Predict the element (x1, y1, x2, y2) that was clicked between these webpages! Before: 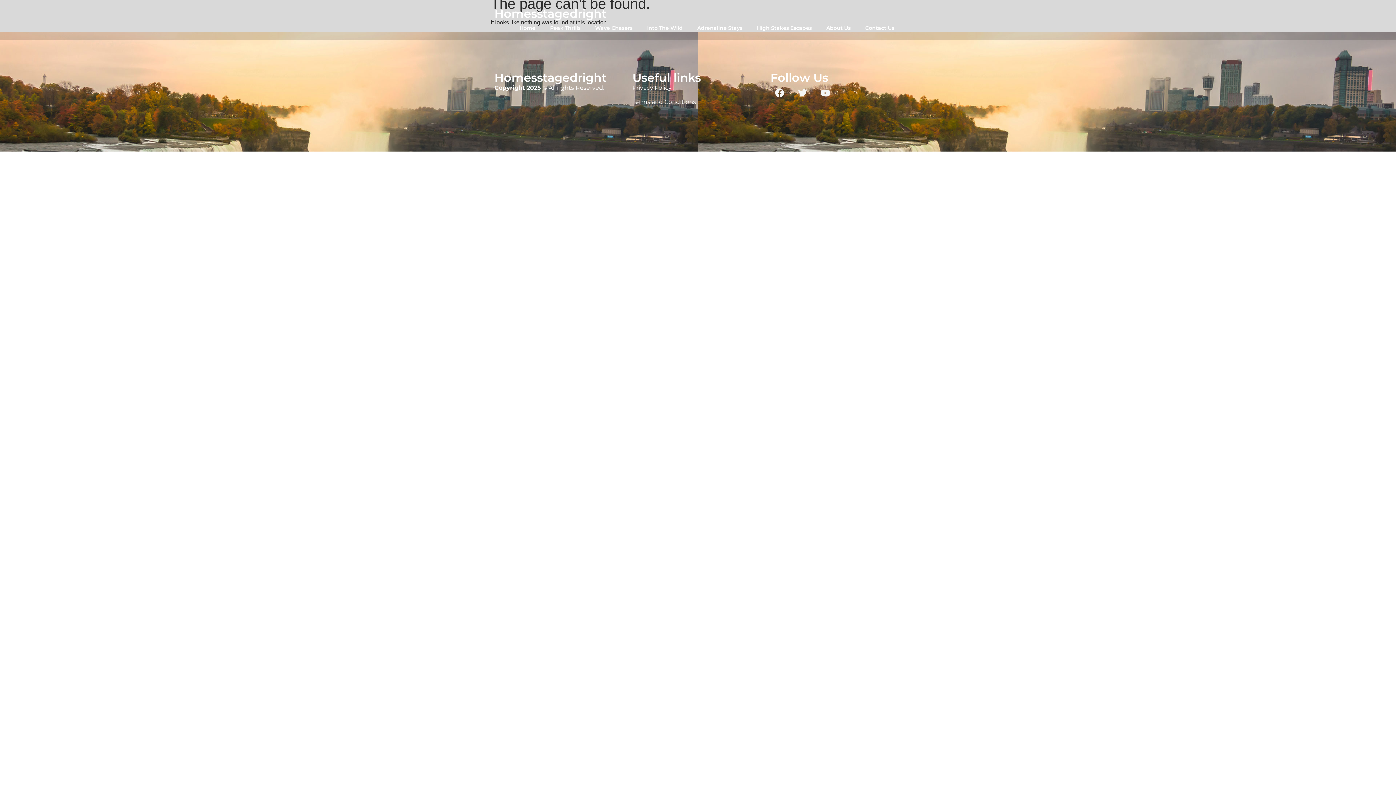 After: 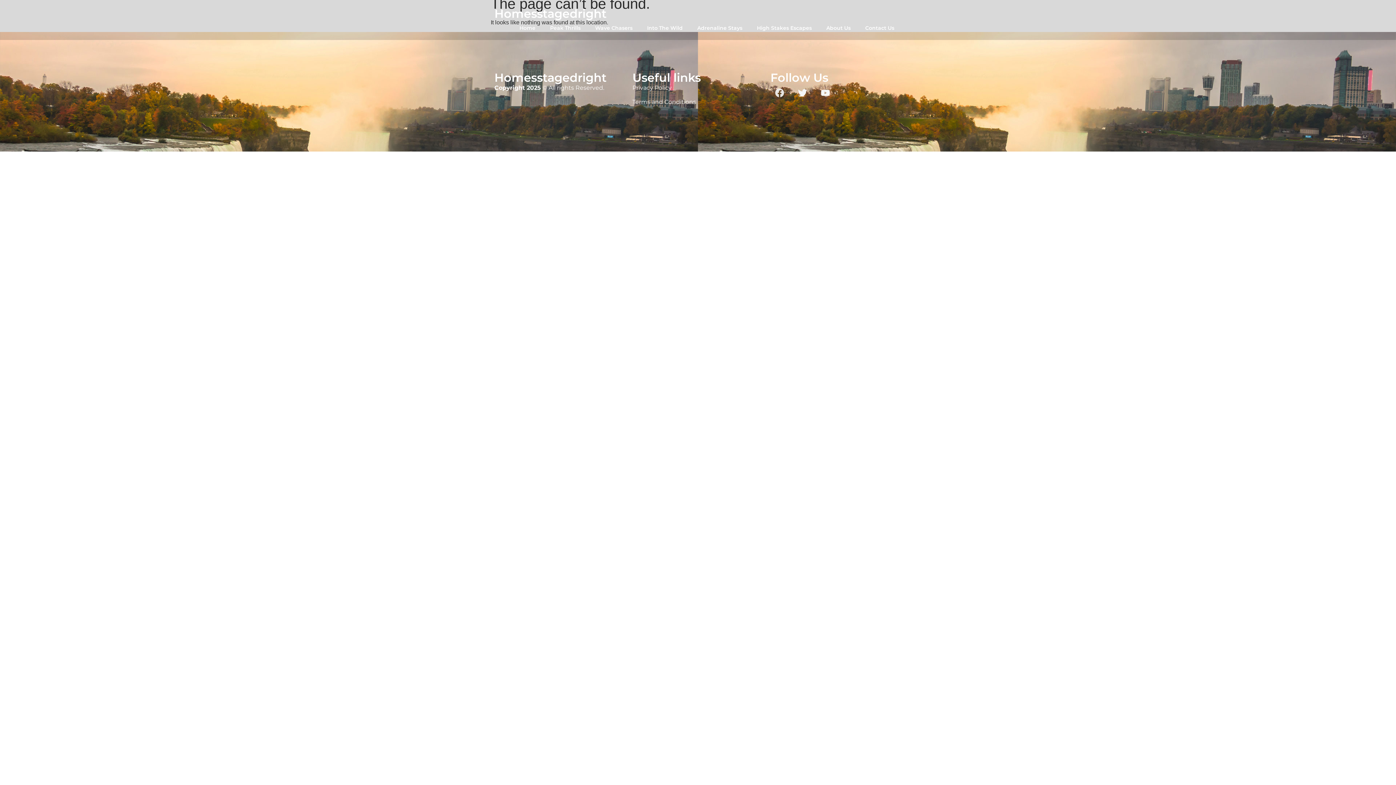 Action: bbox: (770, 83, 788, 101) label: Facebook